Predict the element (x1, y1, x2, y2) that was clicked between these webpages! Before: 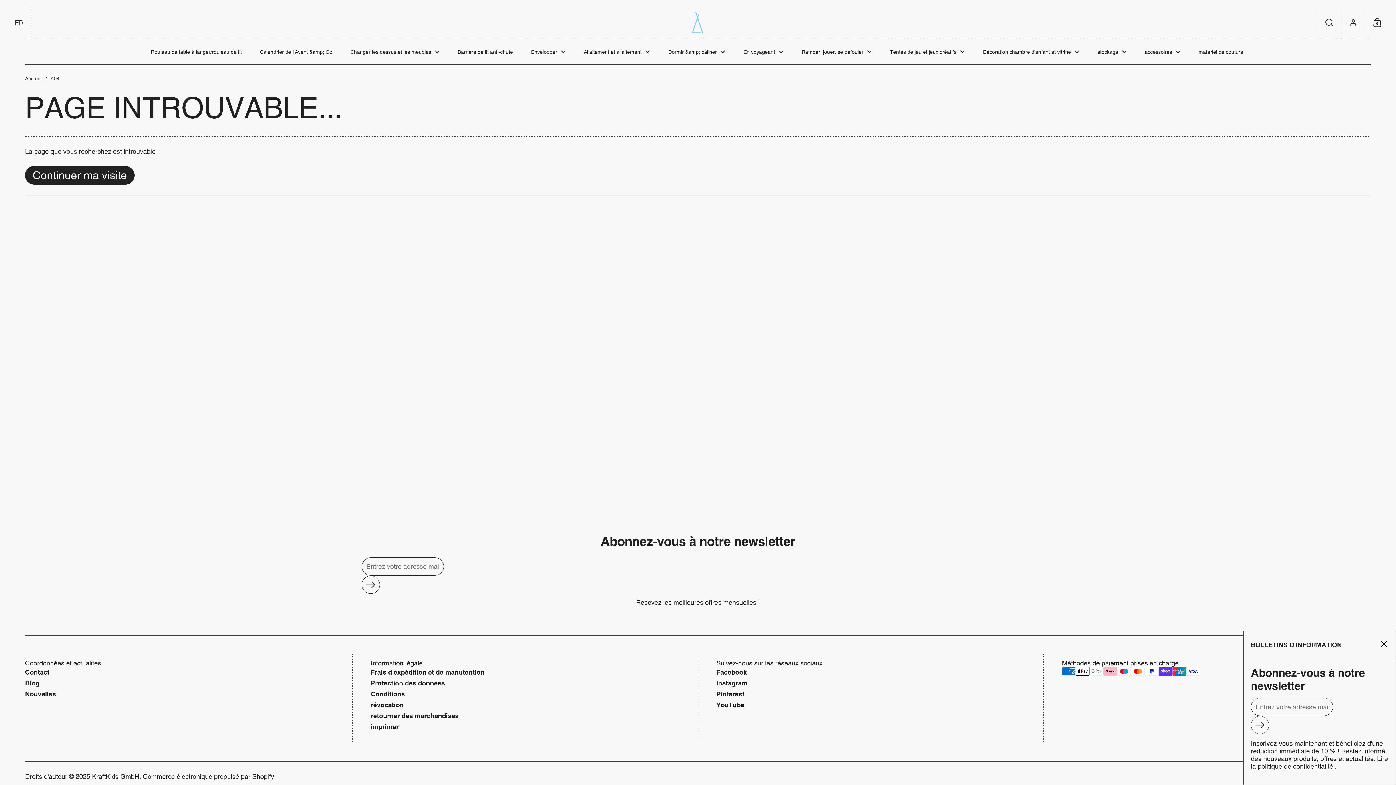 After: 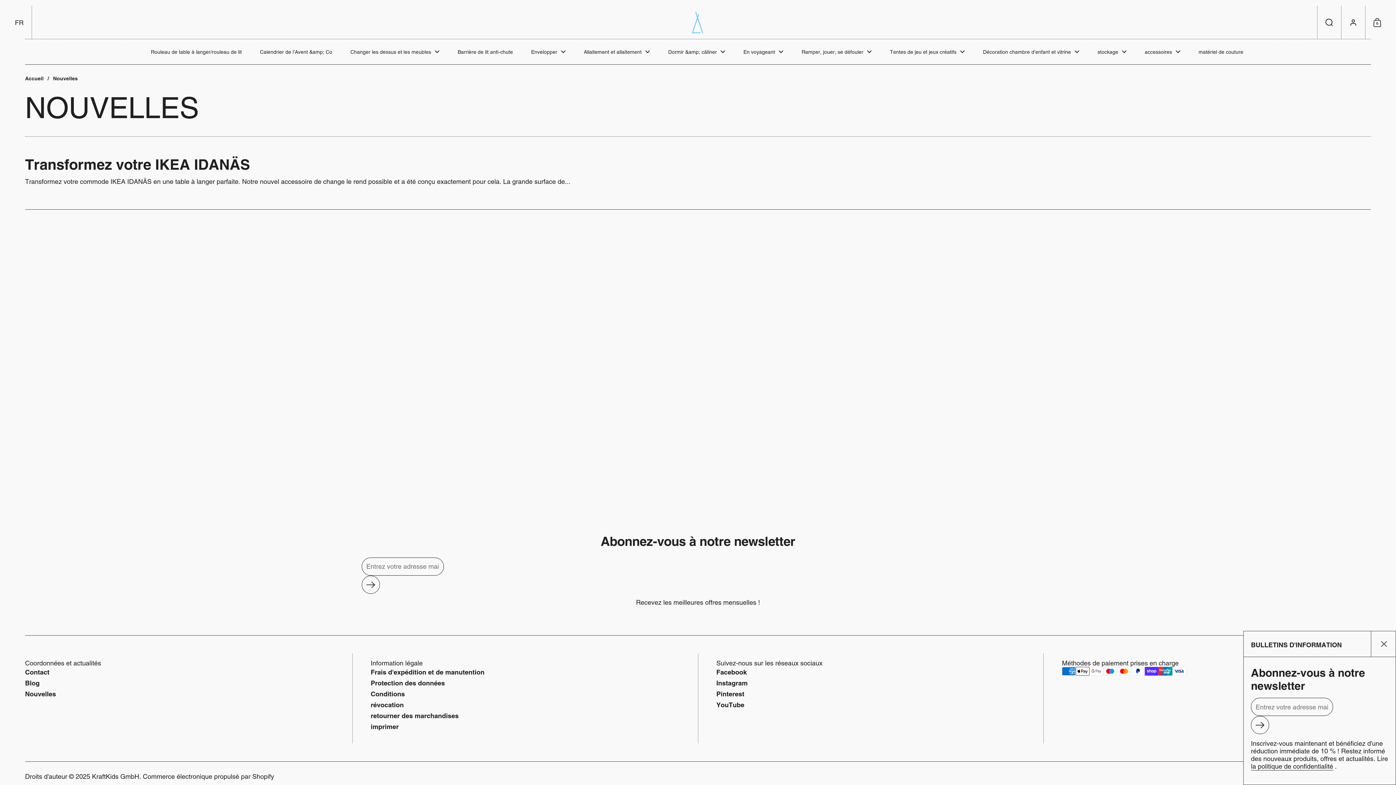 Action: label: Nouvelles bbox: (25, 689, 334, 700)